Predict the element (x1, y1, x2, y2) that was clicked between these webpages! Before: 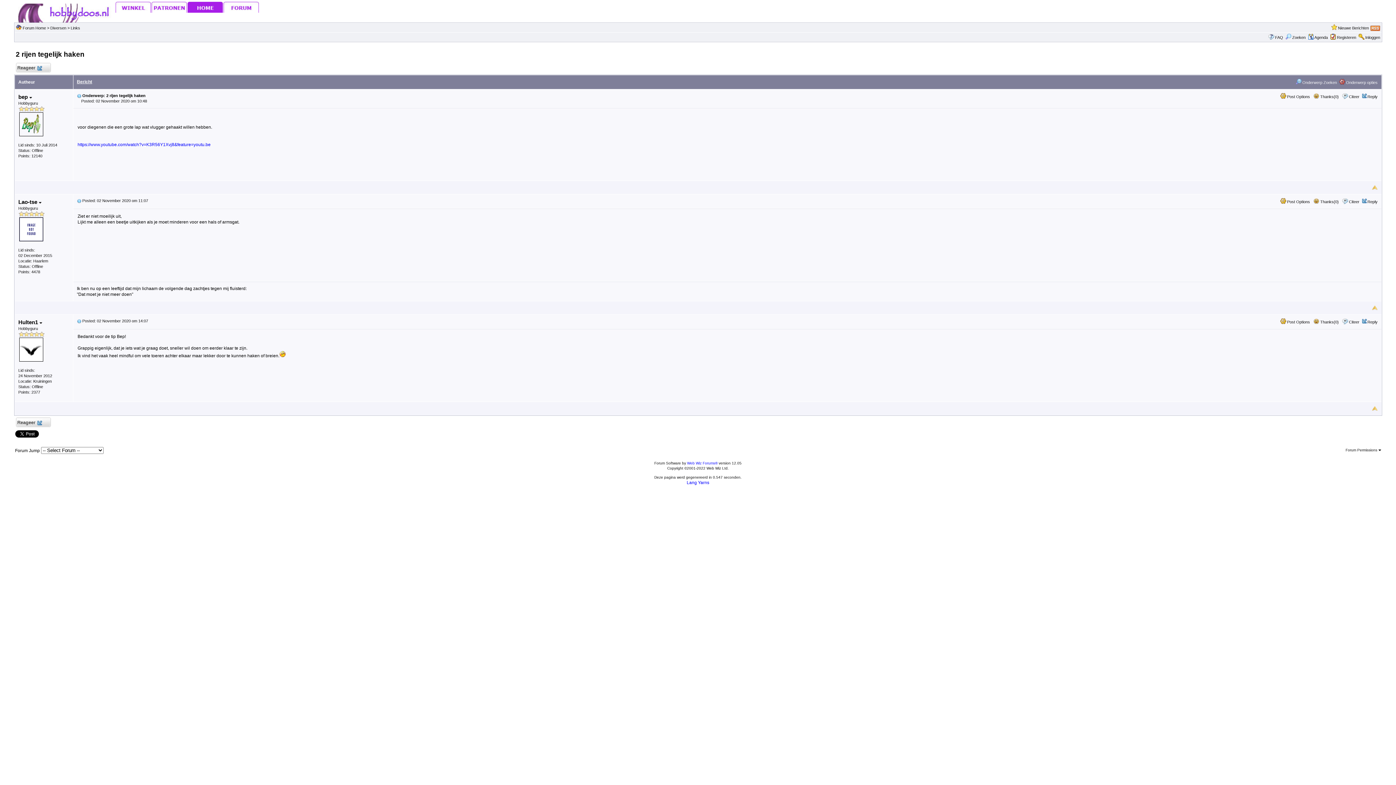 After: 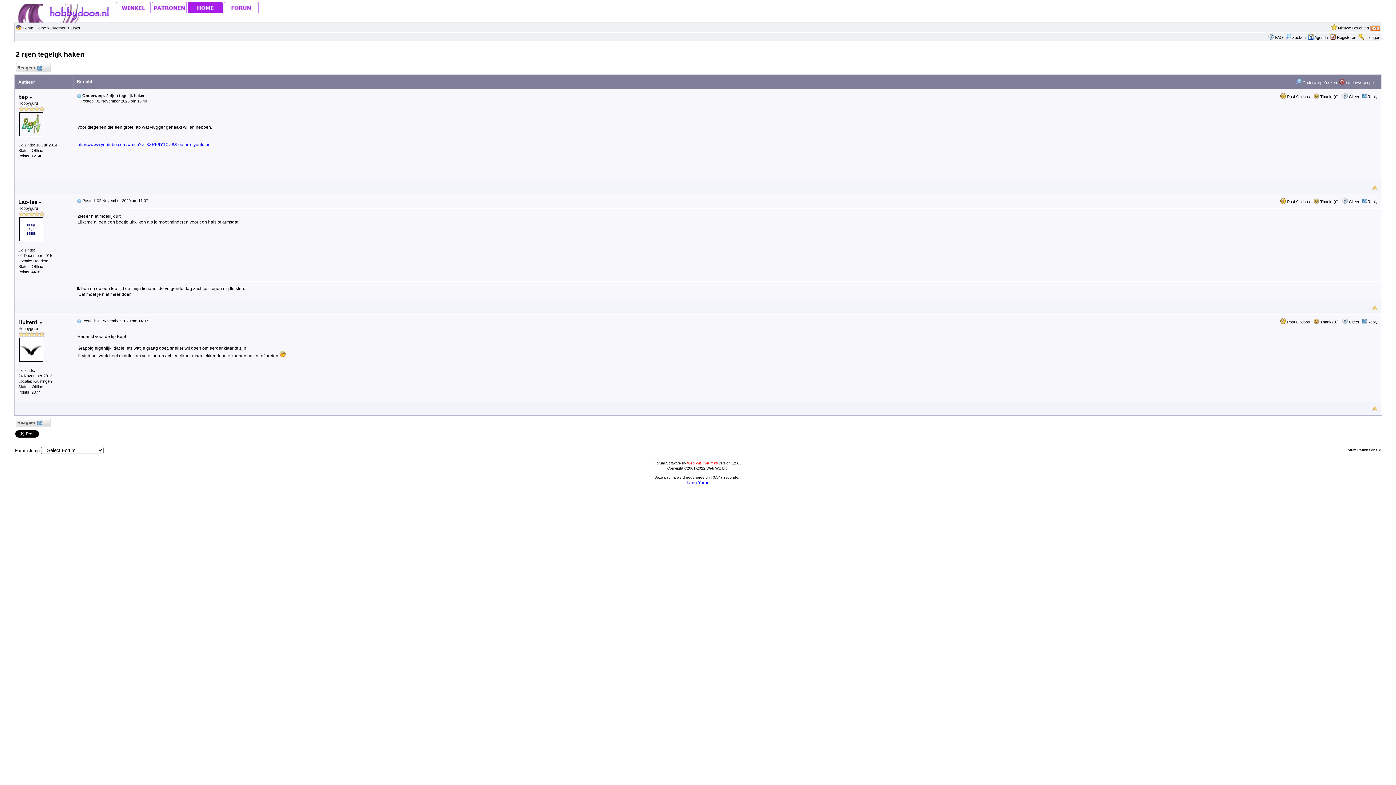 Action: bbox: (687, 461, 717, 465) label: Web Wiz Forums®